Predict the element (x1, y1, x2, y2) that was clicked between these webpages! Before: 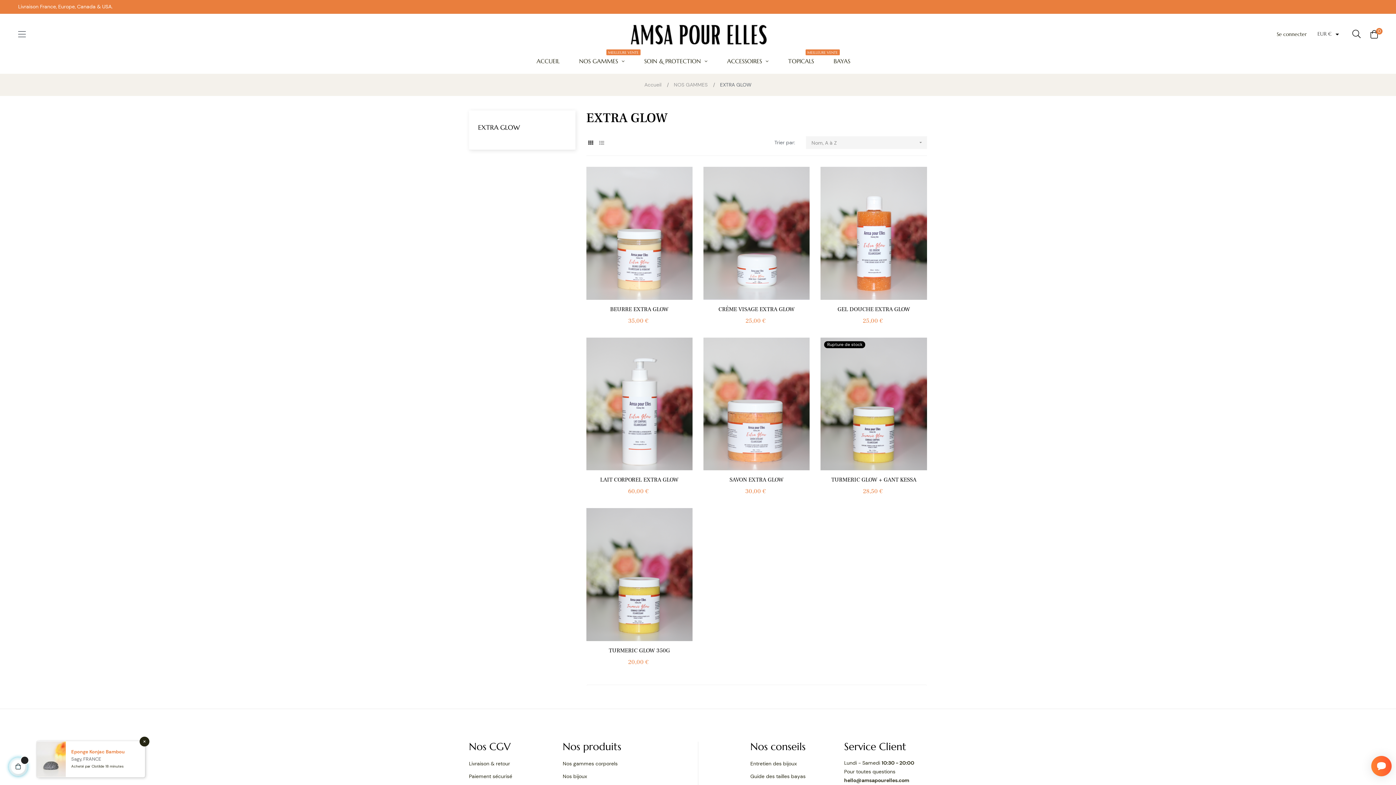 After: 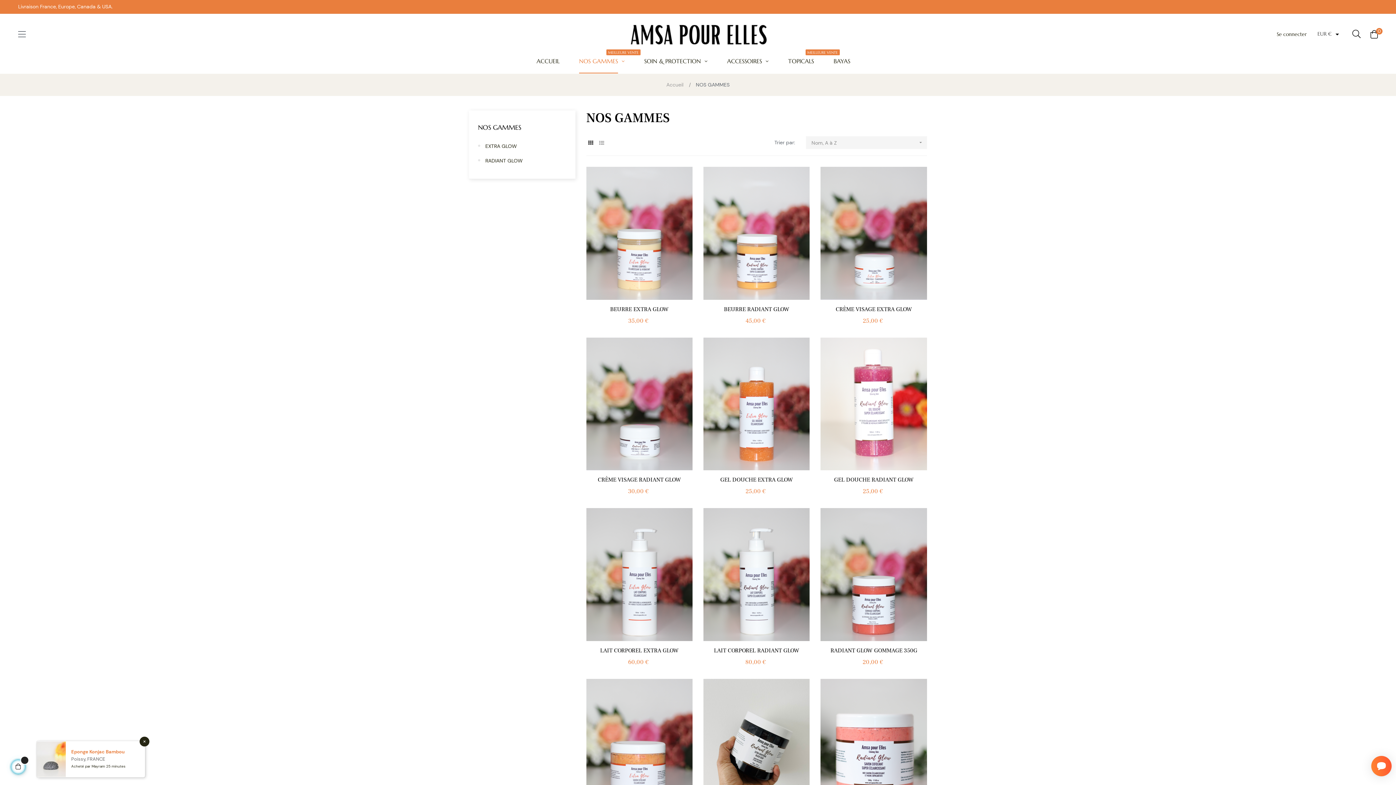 Action: bbox: (674, 81, 711, 88) label: NOS GAMMES